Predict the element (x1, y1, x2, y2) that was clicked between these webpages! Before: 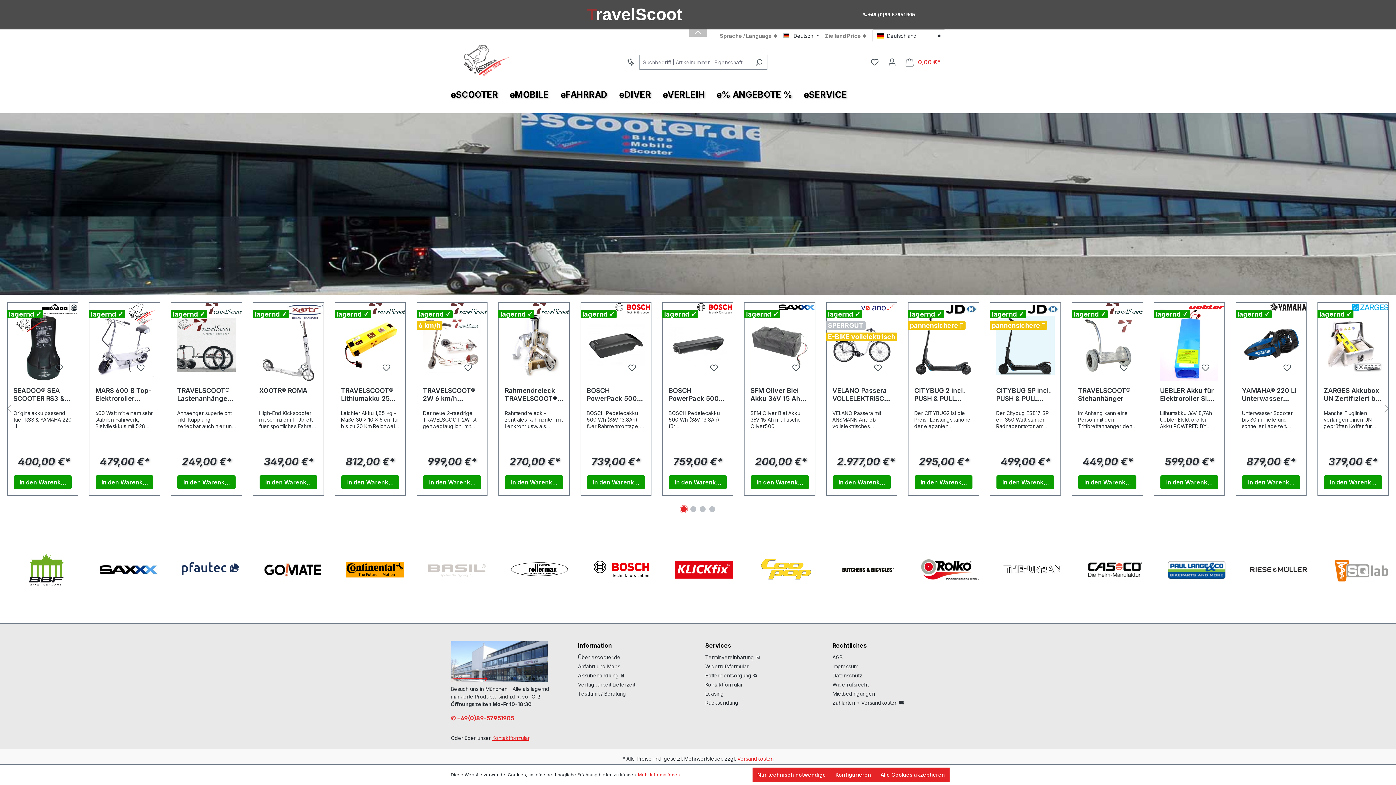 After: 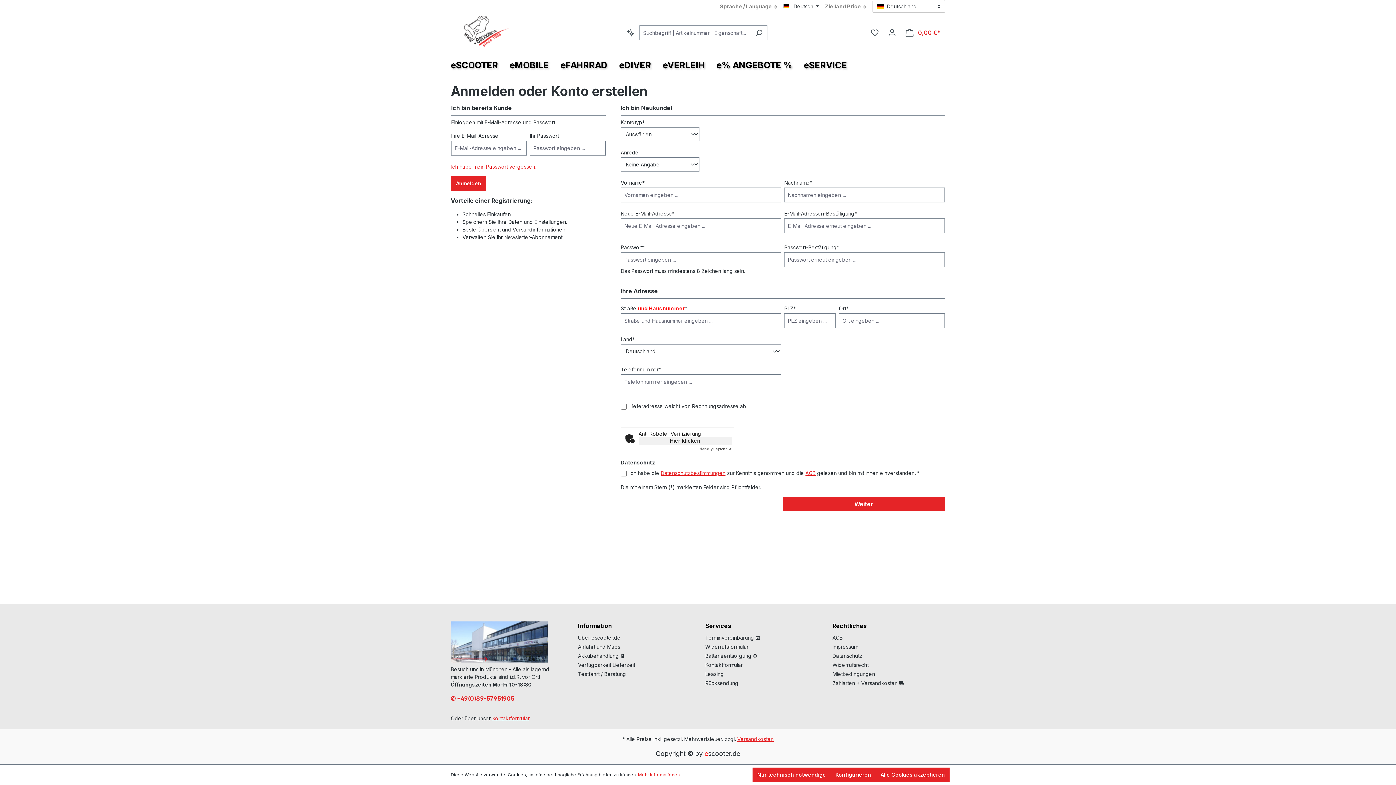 Action: bbox: (736, 130, 750, 145)